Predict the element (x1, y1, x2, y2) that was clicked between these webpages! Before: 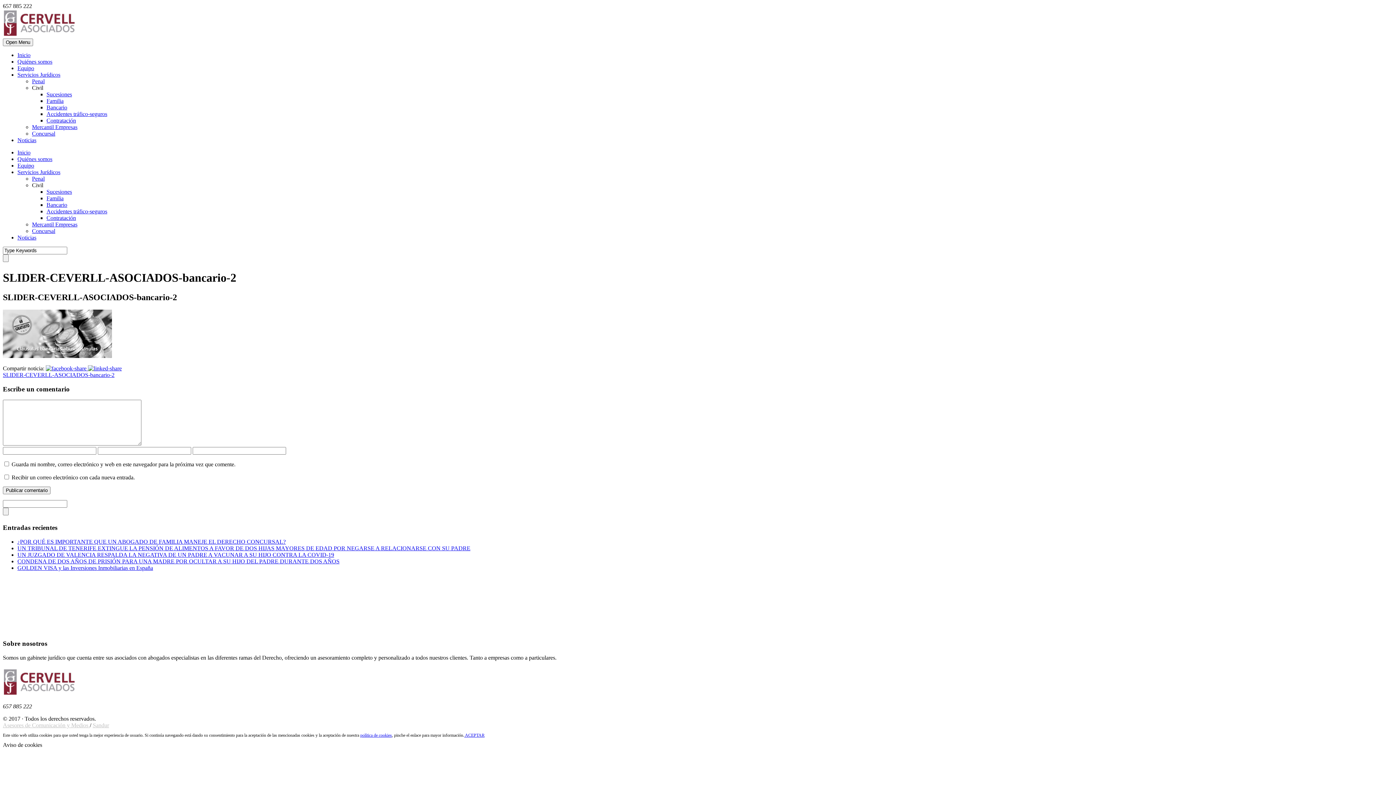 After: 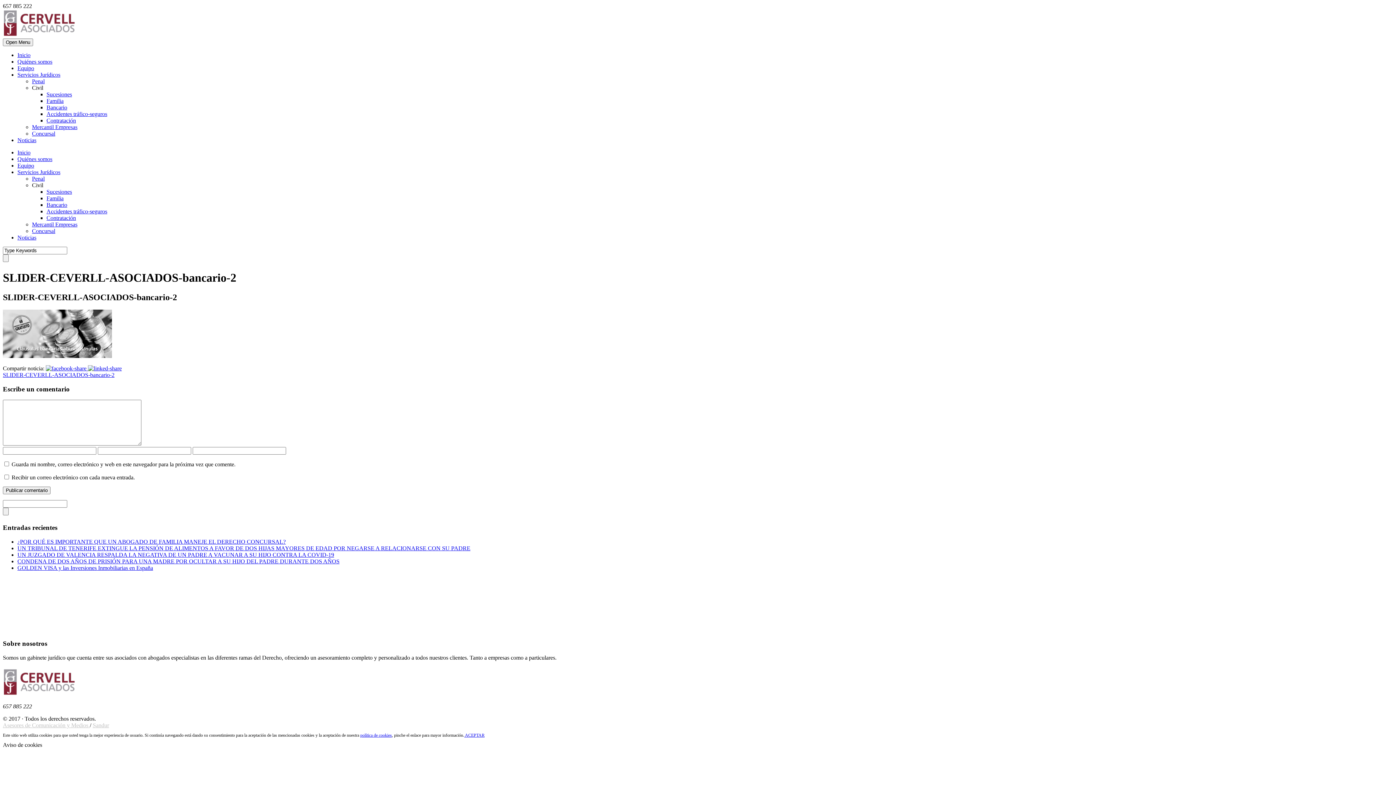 Action: bbox: (92, 722, 109, 728) label: Sandur